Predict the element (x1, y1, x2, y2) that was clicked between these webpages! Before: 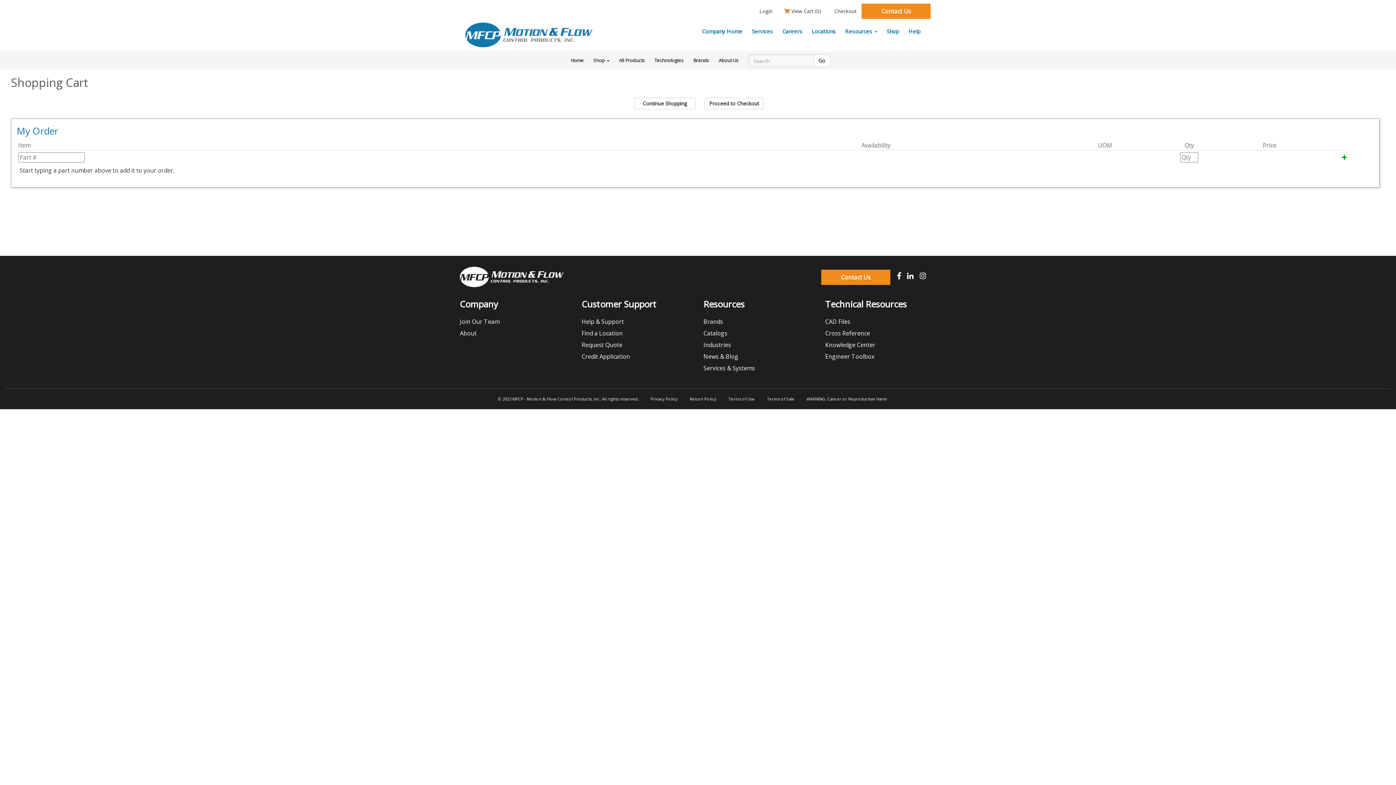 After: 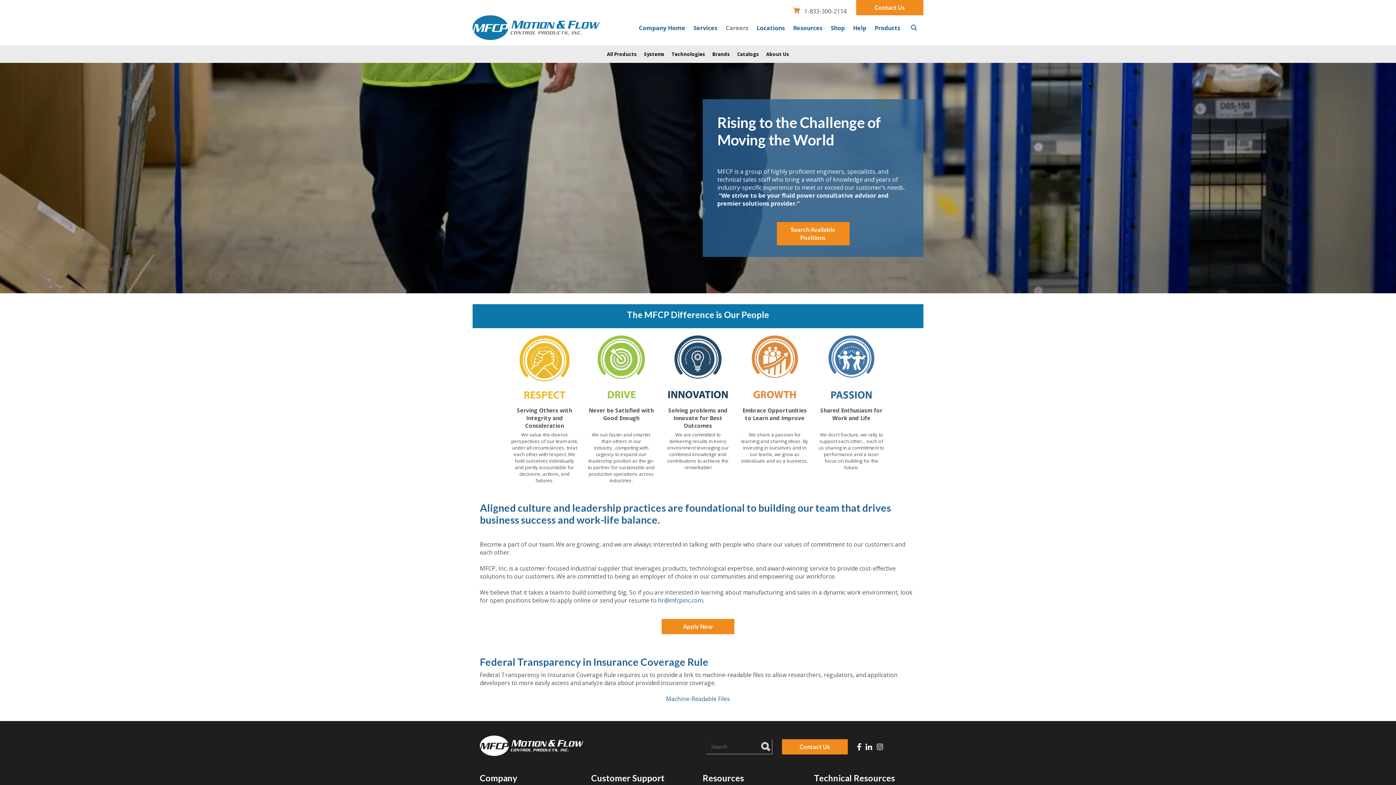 Action: label: Join Our Team bbox: (460, 315, 565, 327)